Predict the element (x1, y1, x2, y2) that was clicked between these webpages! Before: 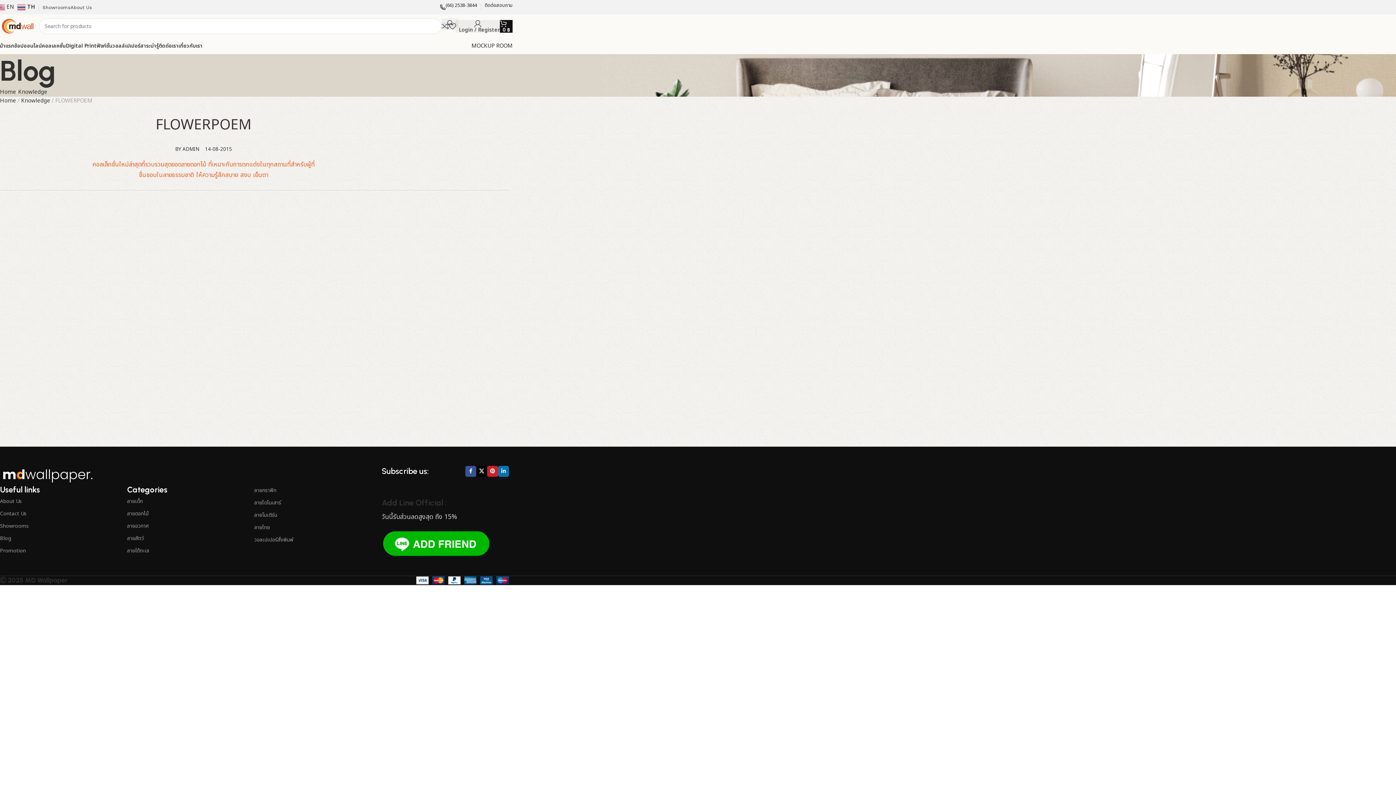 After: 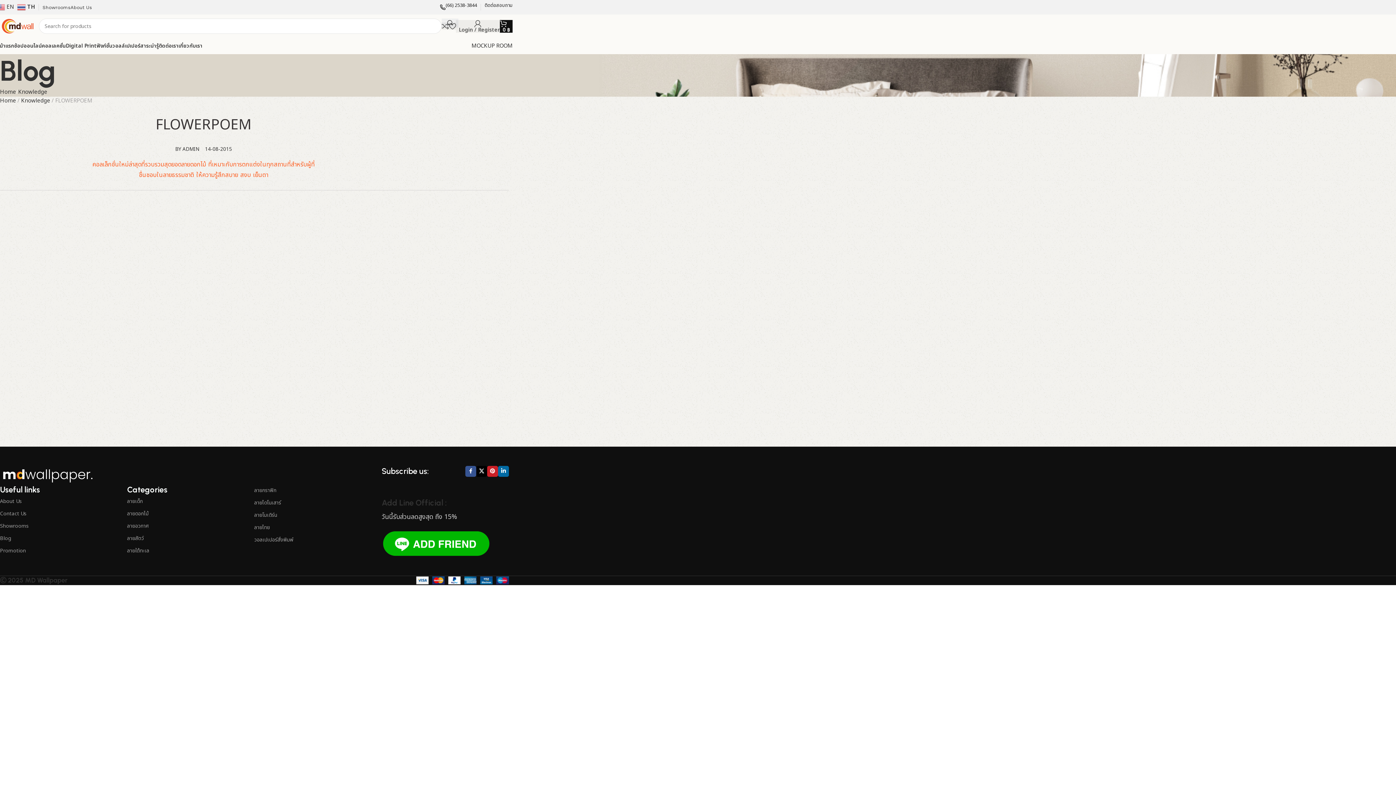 Action: label: Linkedin social link bbox: (498, 466, 509, 476)